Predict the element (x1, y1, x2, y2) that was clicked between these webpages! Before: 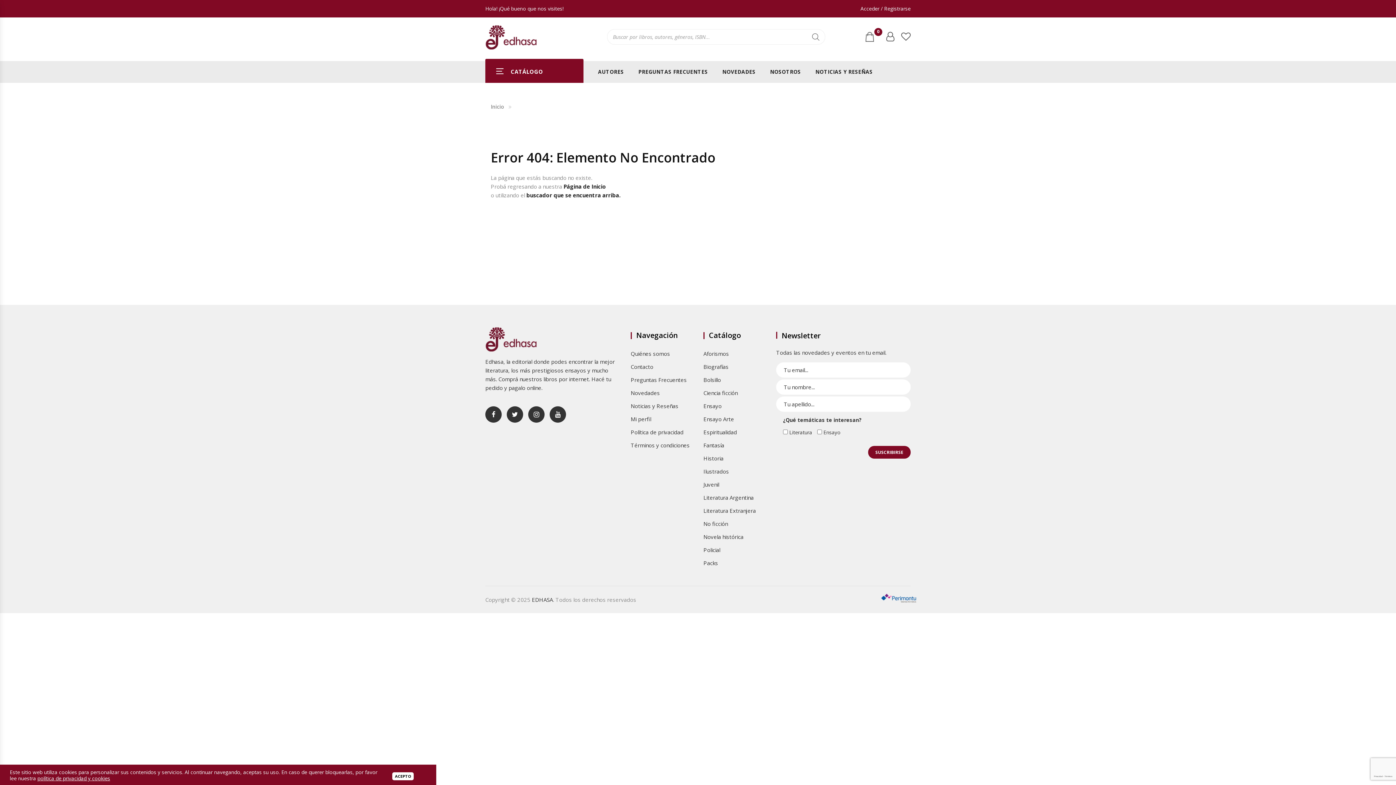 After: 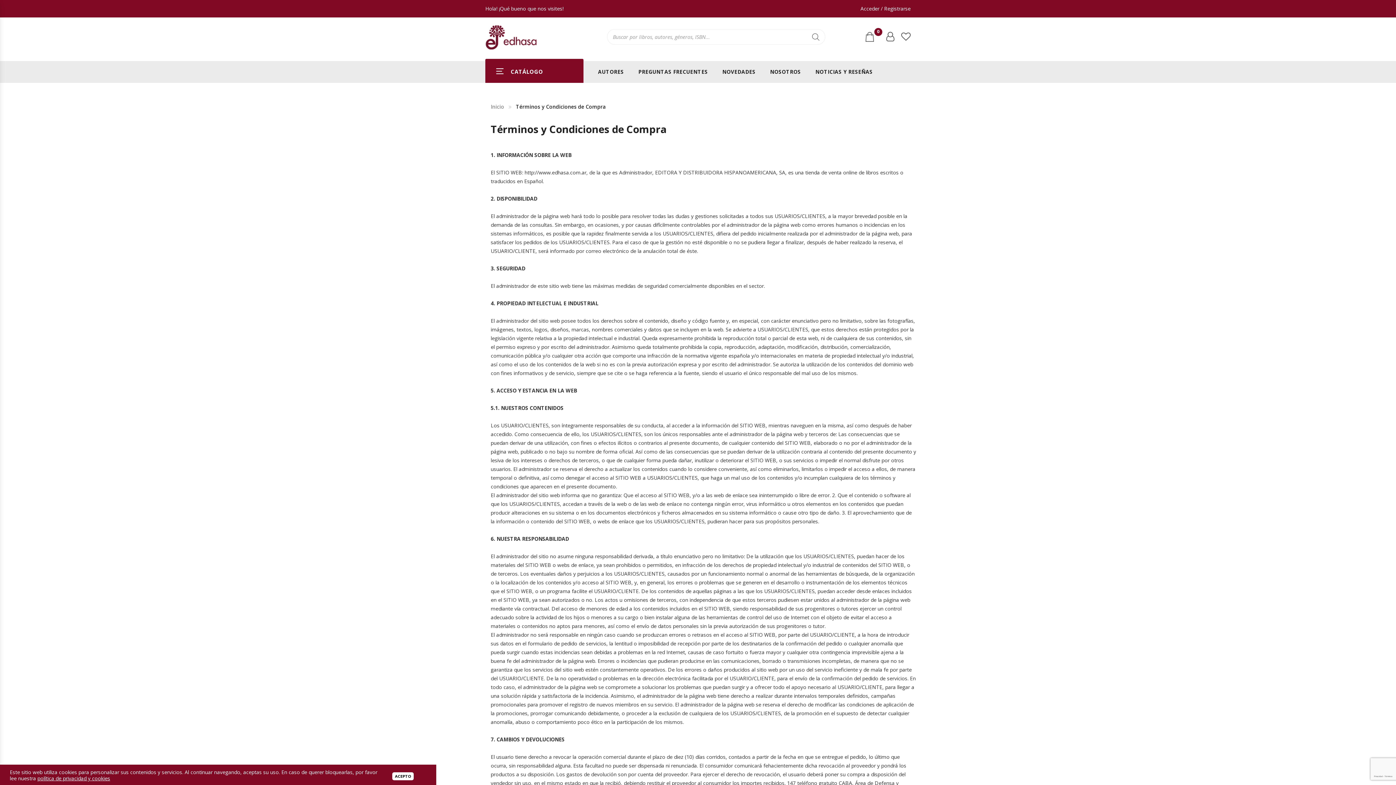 Action: label: Términos y condiciones bbox: (630, 441, 689, 449)